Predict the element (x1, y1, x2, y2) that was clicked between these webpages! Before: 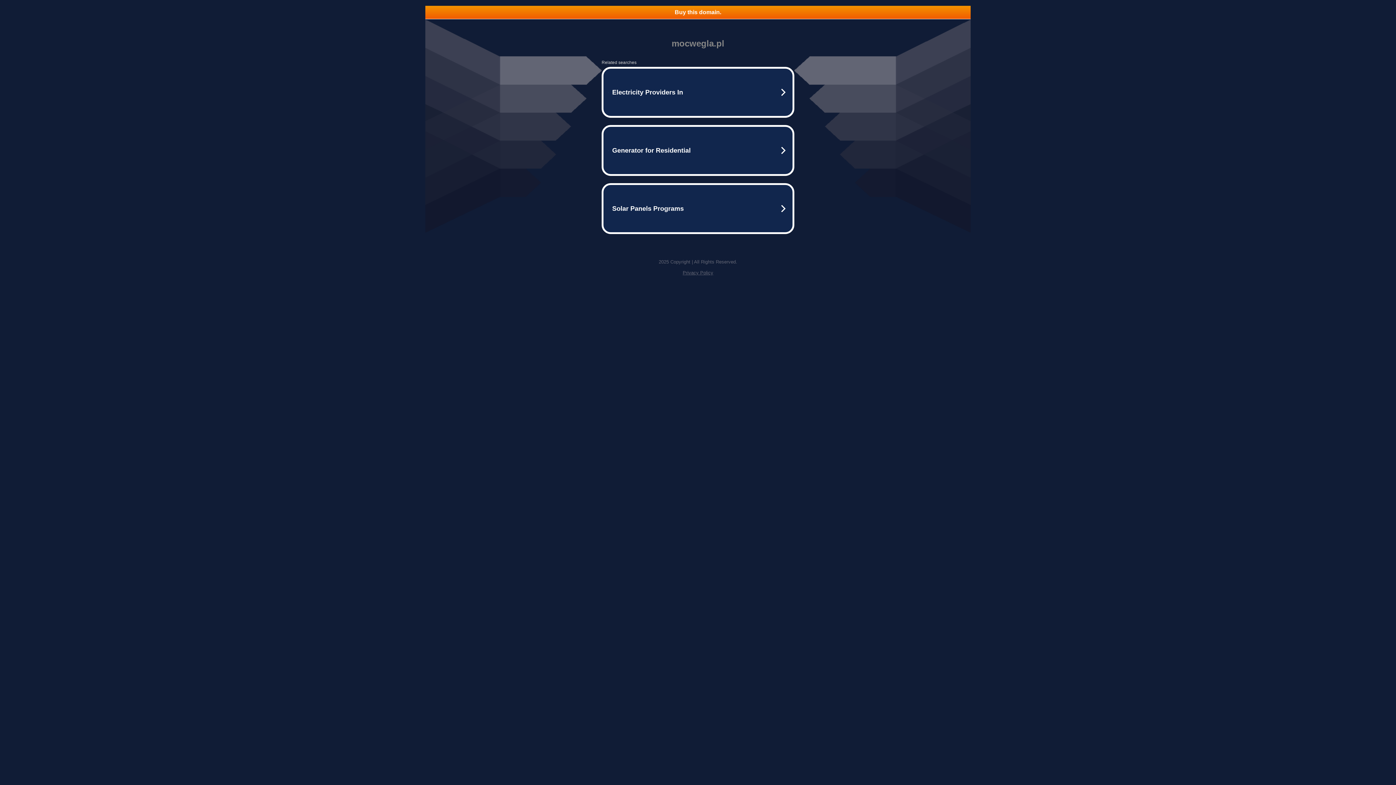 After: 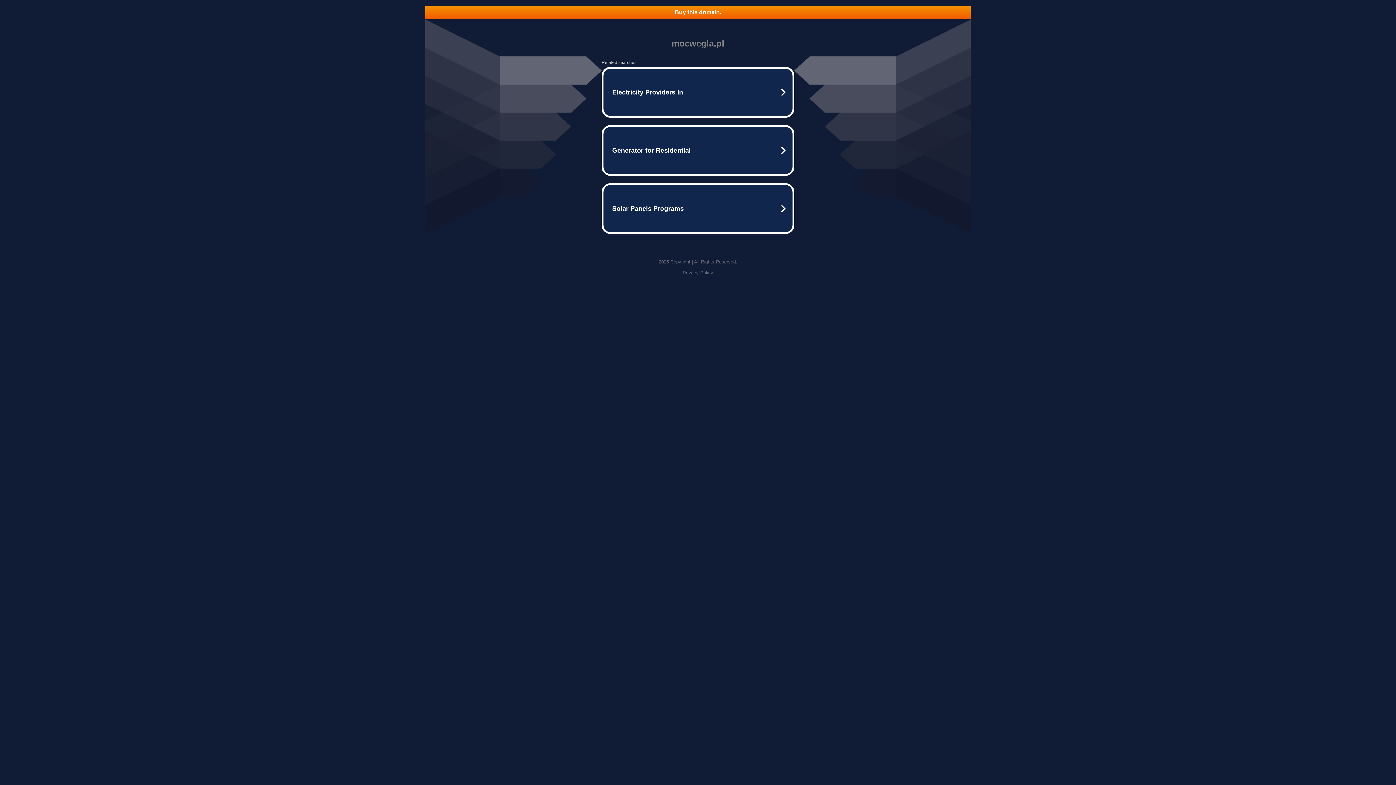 Action: label: Buy this domain. bbox: (425, 5, 970, 18)